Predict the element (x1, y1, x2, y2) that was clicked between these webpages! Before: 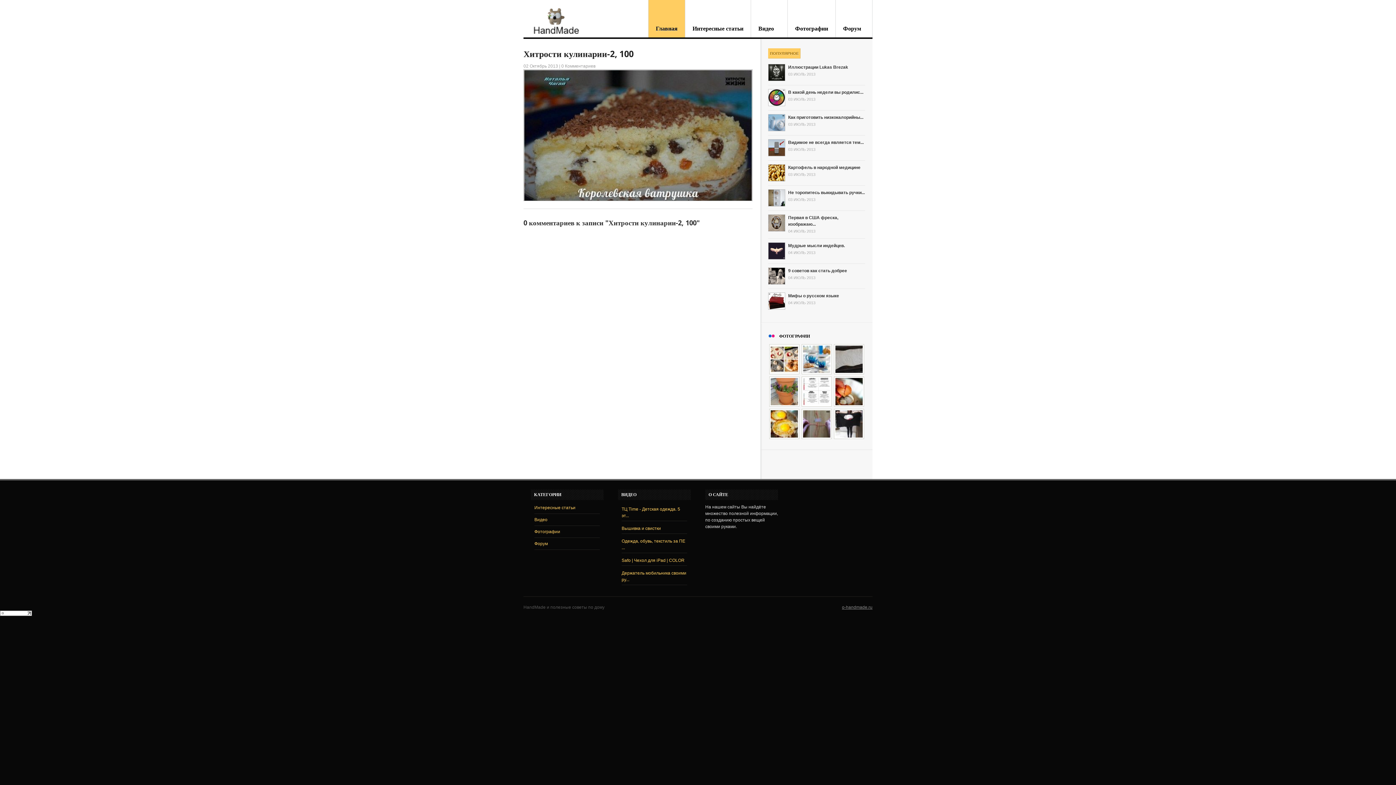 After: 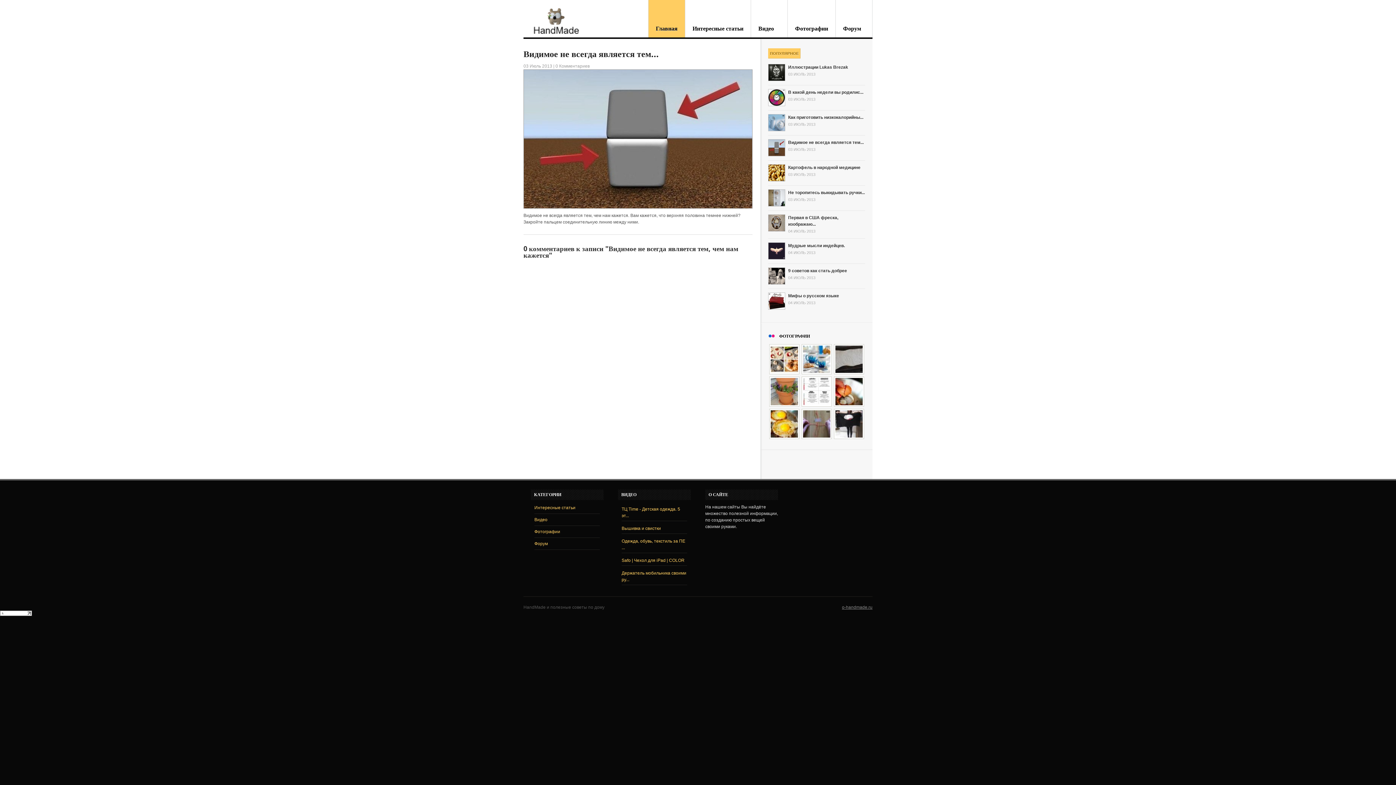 Action: bbox: (788, 140, 864, 145) label: Видимое не всегда является тем...